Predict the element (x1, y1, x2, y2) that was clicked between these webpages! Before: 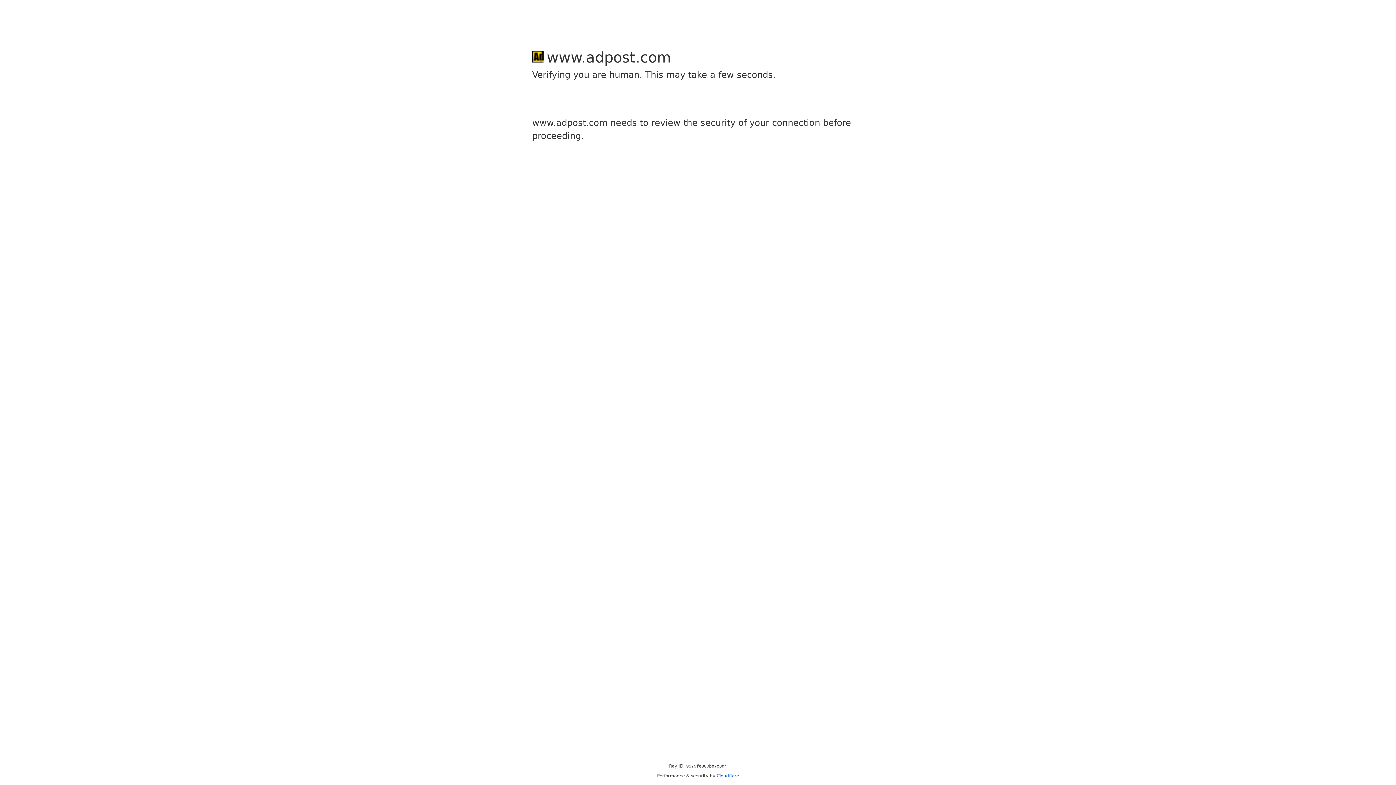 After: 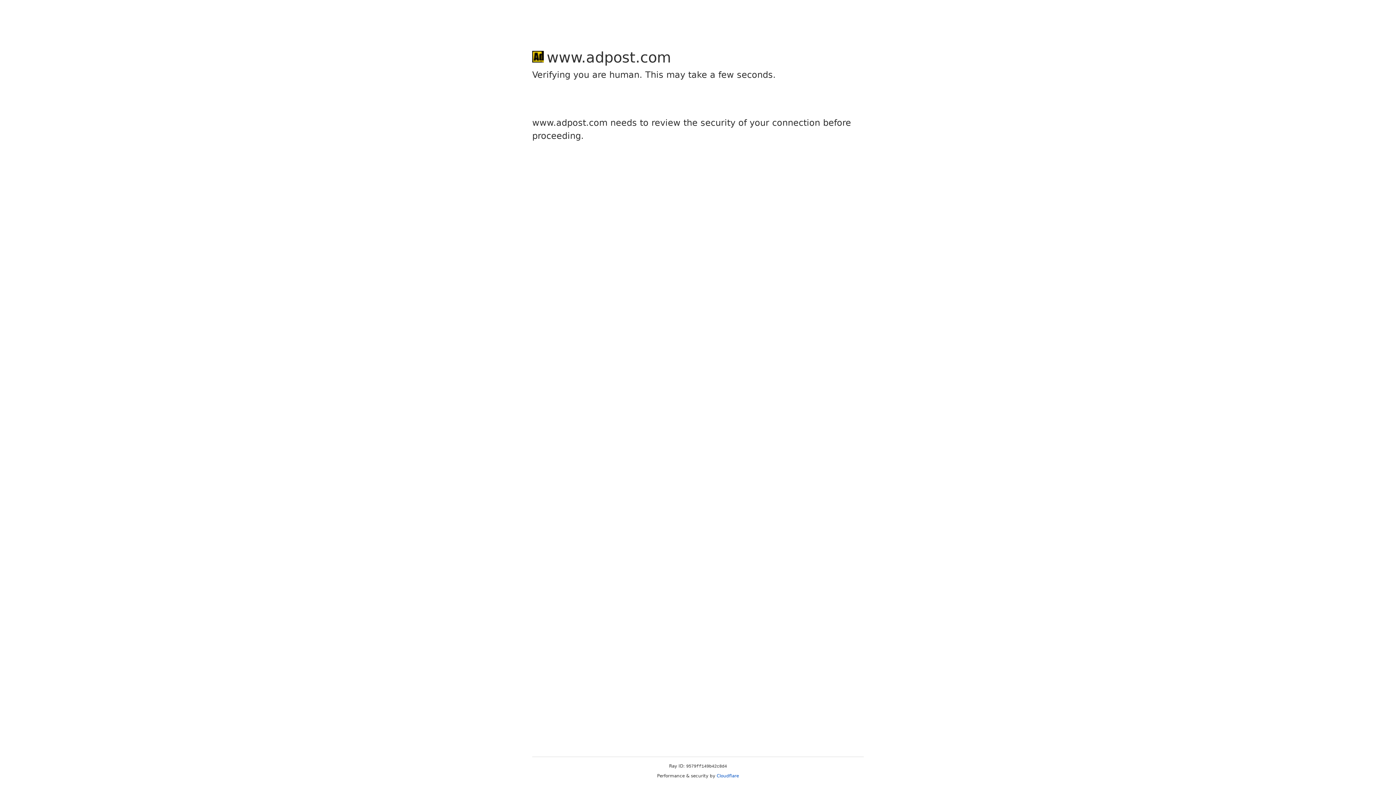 Action: label: Cloudflare bbox: (716, 773, 739, 778)